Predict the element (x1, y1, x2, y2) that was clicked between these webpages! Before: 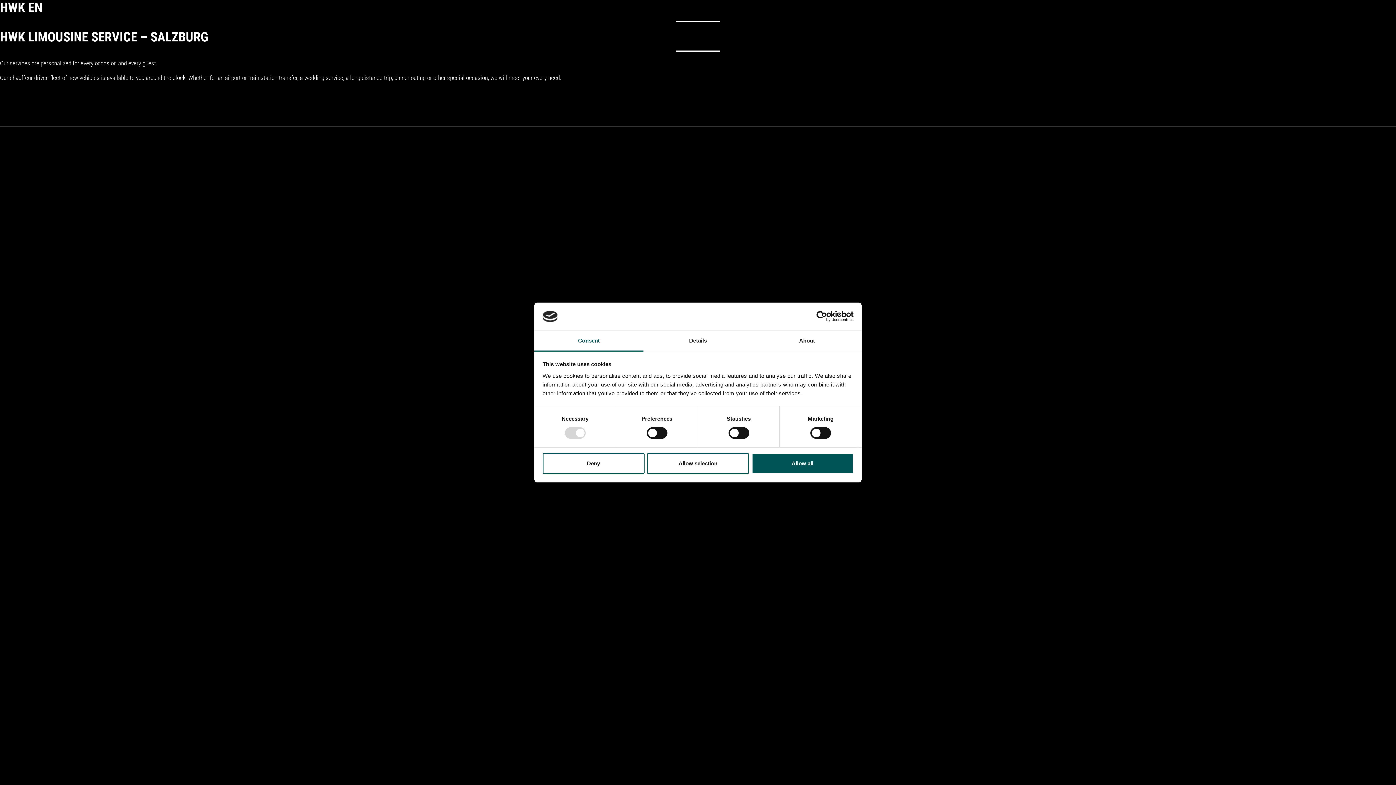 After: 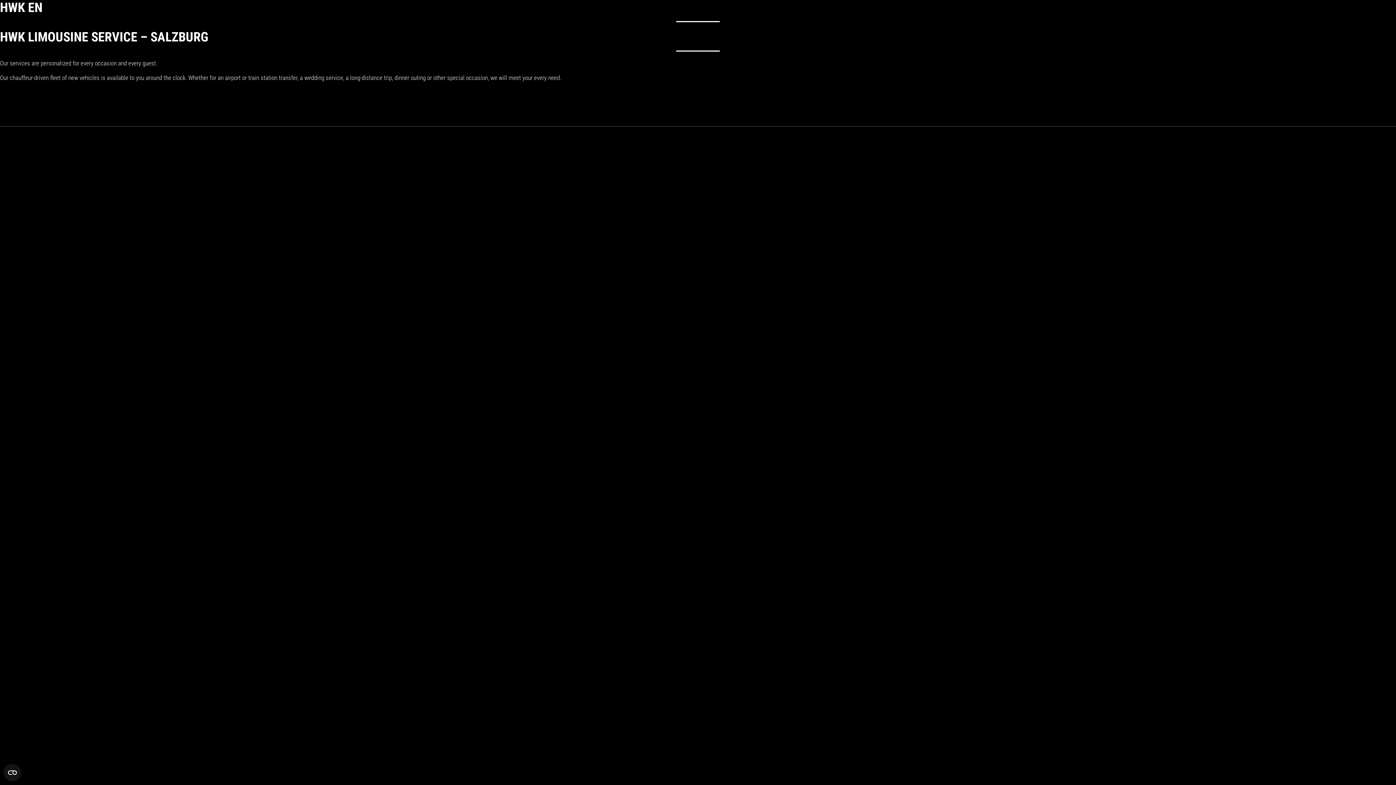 Action: label: Allow selection bbox: (647, 453, 749, 474)